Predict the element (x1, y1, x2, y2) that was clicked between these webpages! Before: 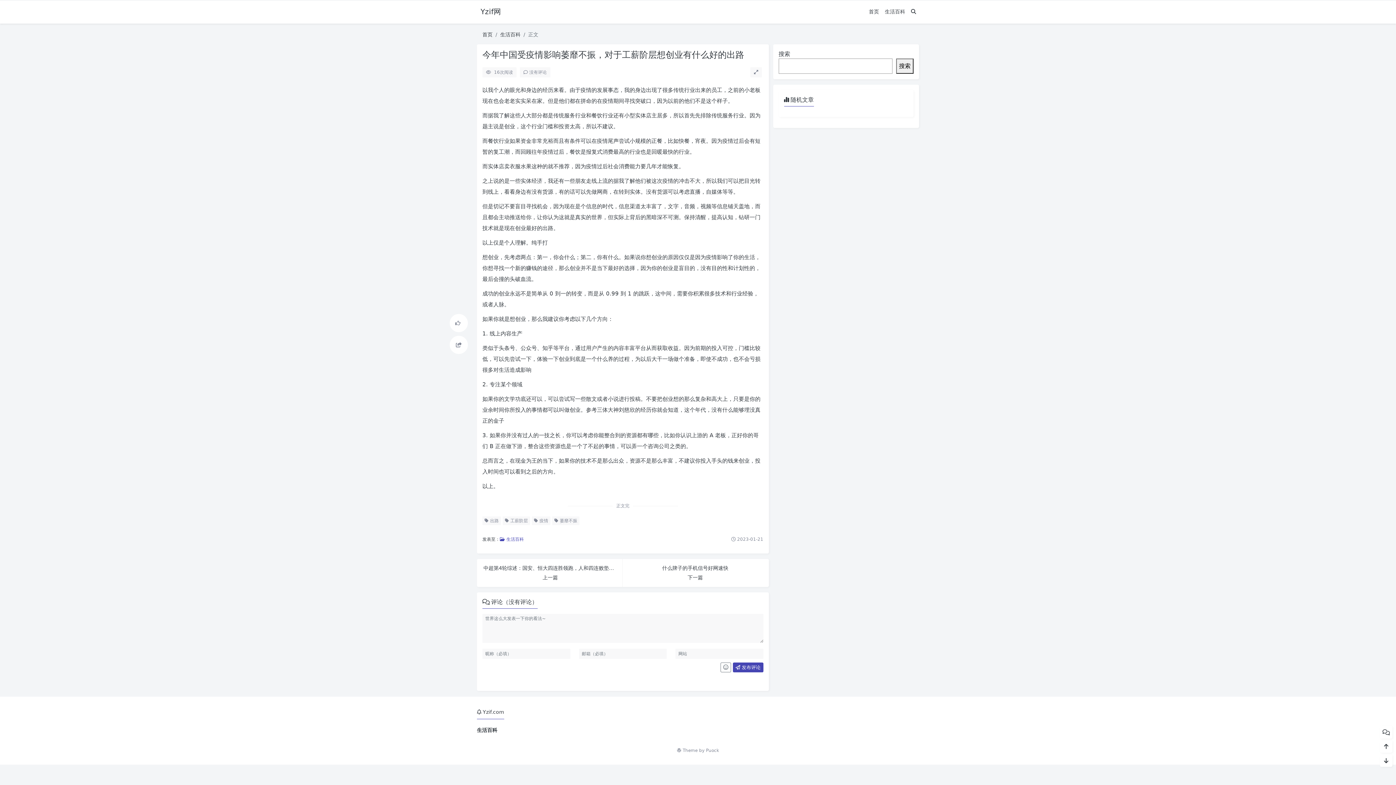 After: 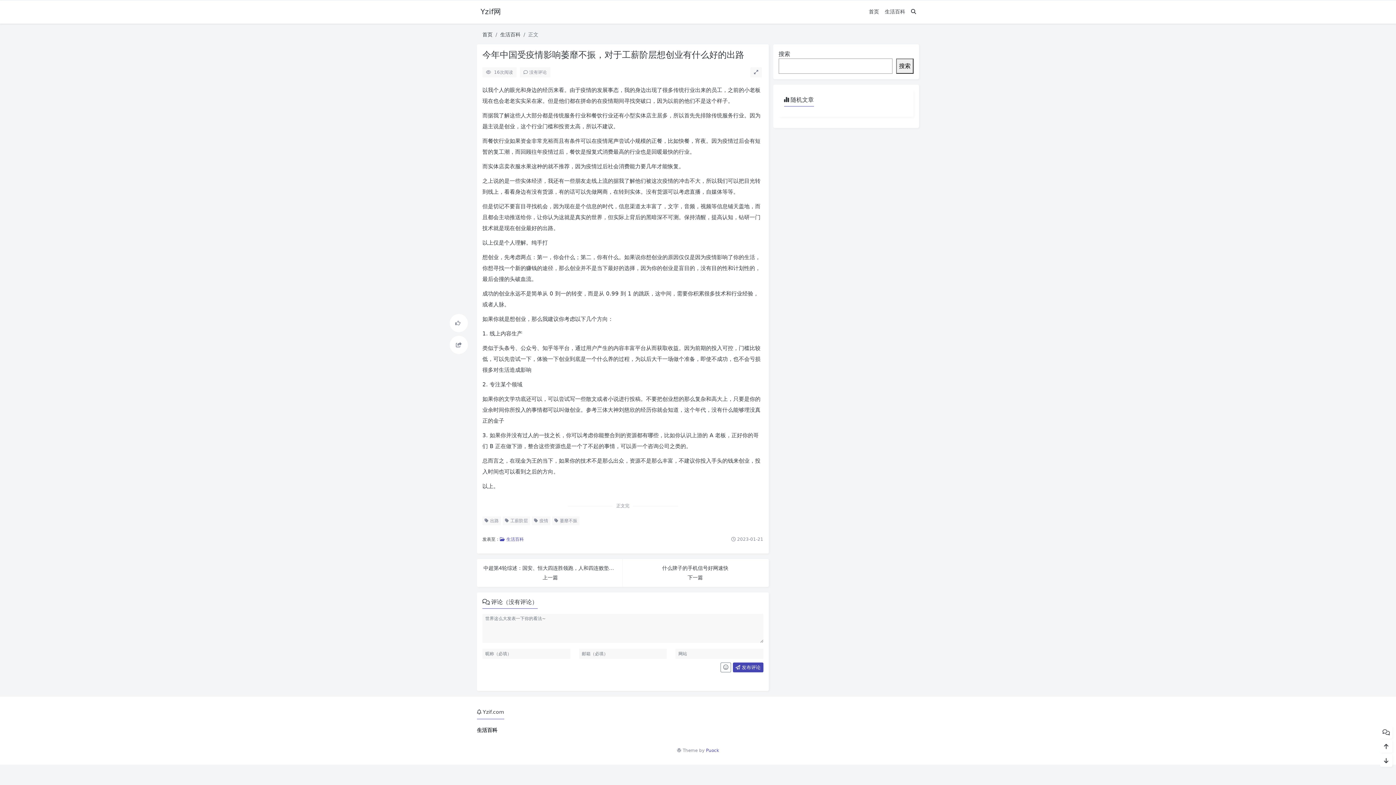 Action: label: Puock bbox: (706, 748, 719, 753)